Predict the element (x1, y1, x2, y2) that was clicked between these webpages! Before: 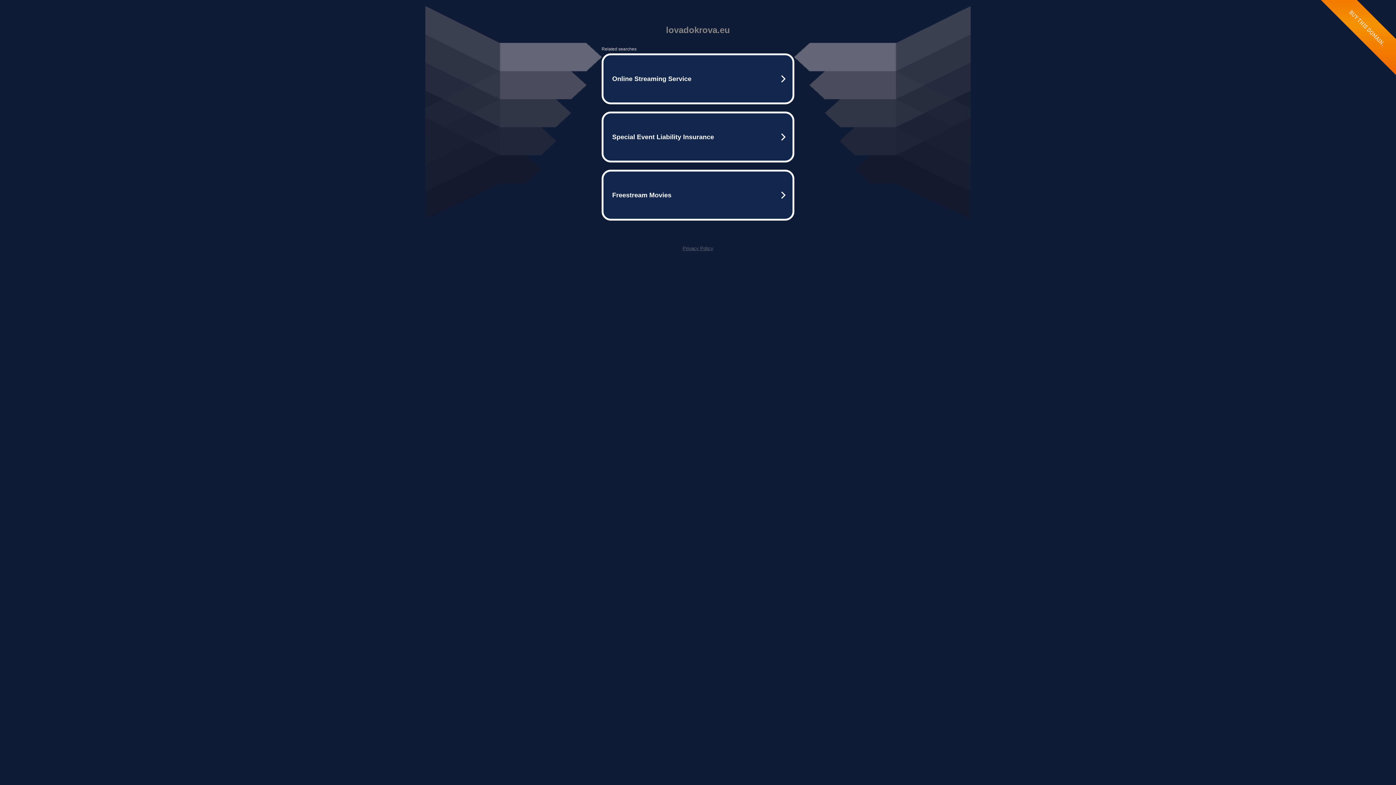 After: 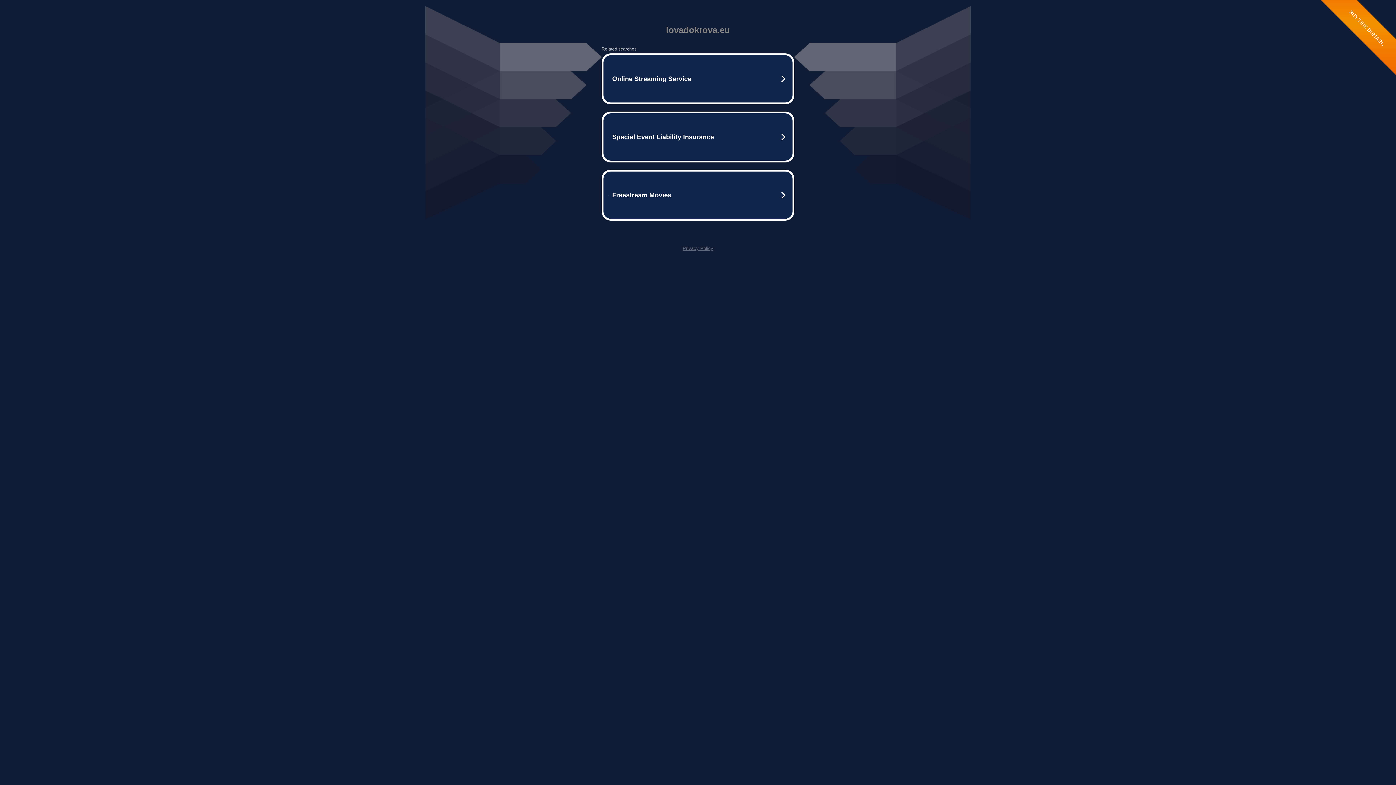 Action: bbox: (682, 245, 713, 251) label: Privacy Policy